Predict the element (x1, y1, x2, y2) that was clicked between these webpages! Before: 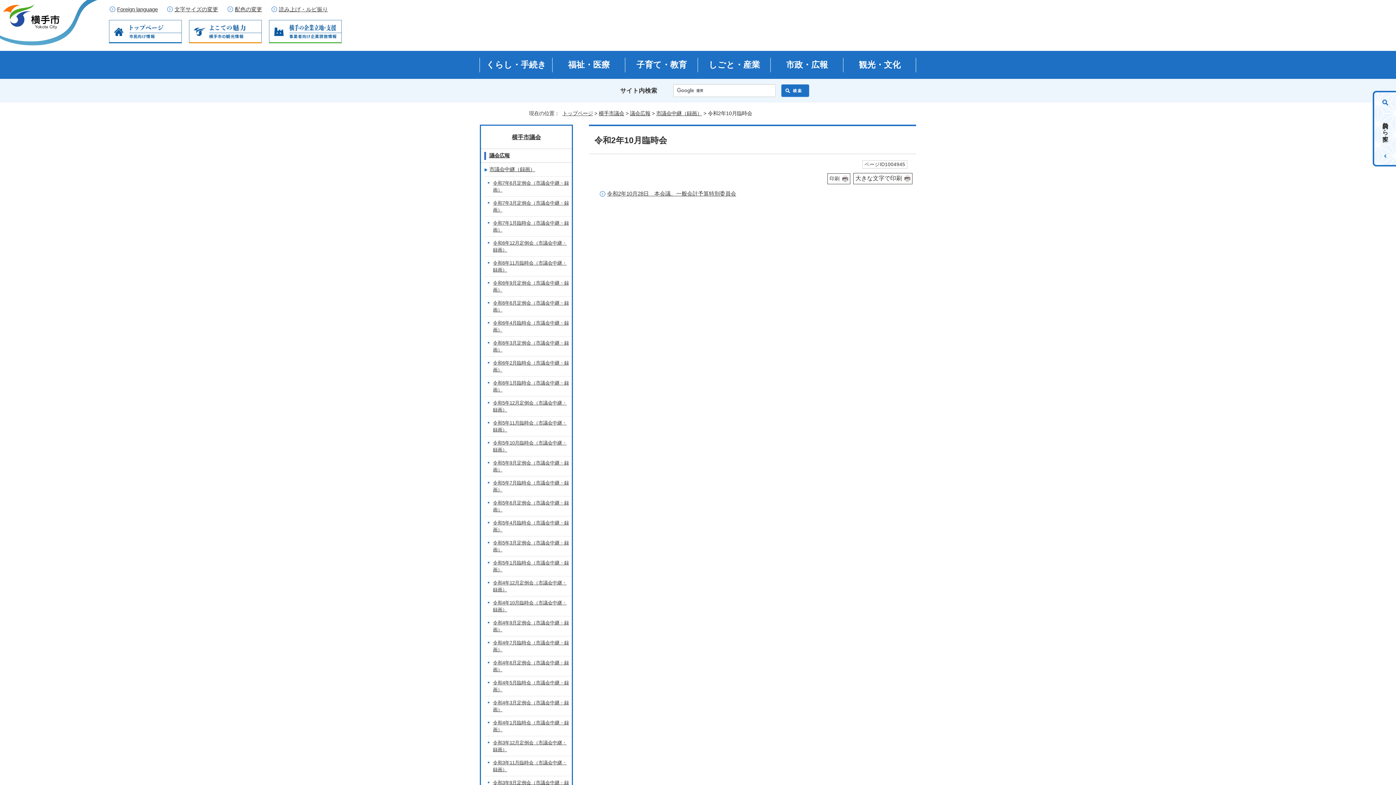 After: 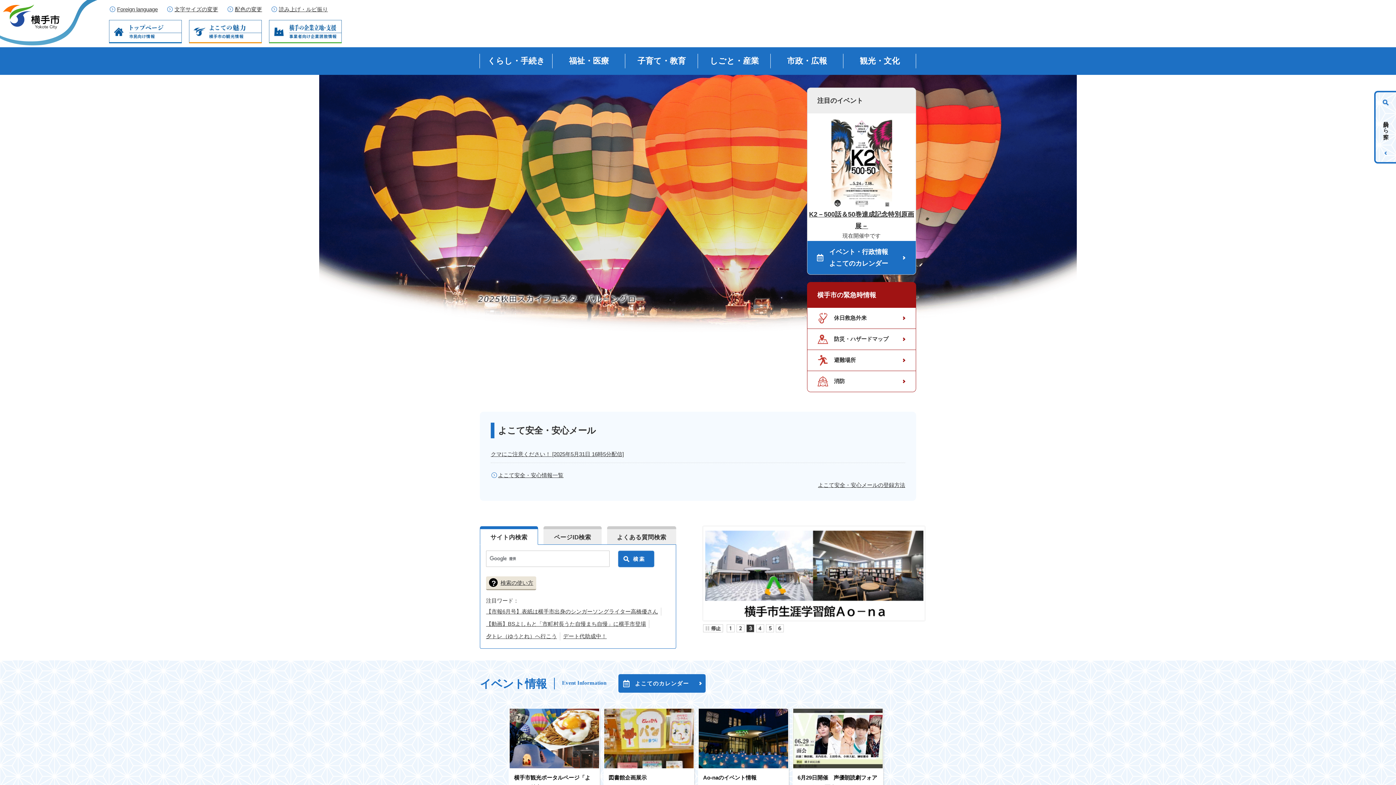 Action: bbox: (-16, 38, 107, 44)